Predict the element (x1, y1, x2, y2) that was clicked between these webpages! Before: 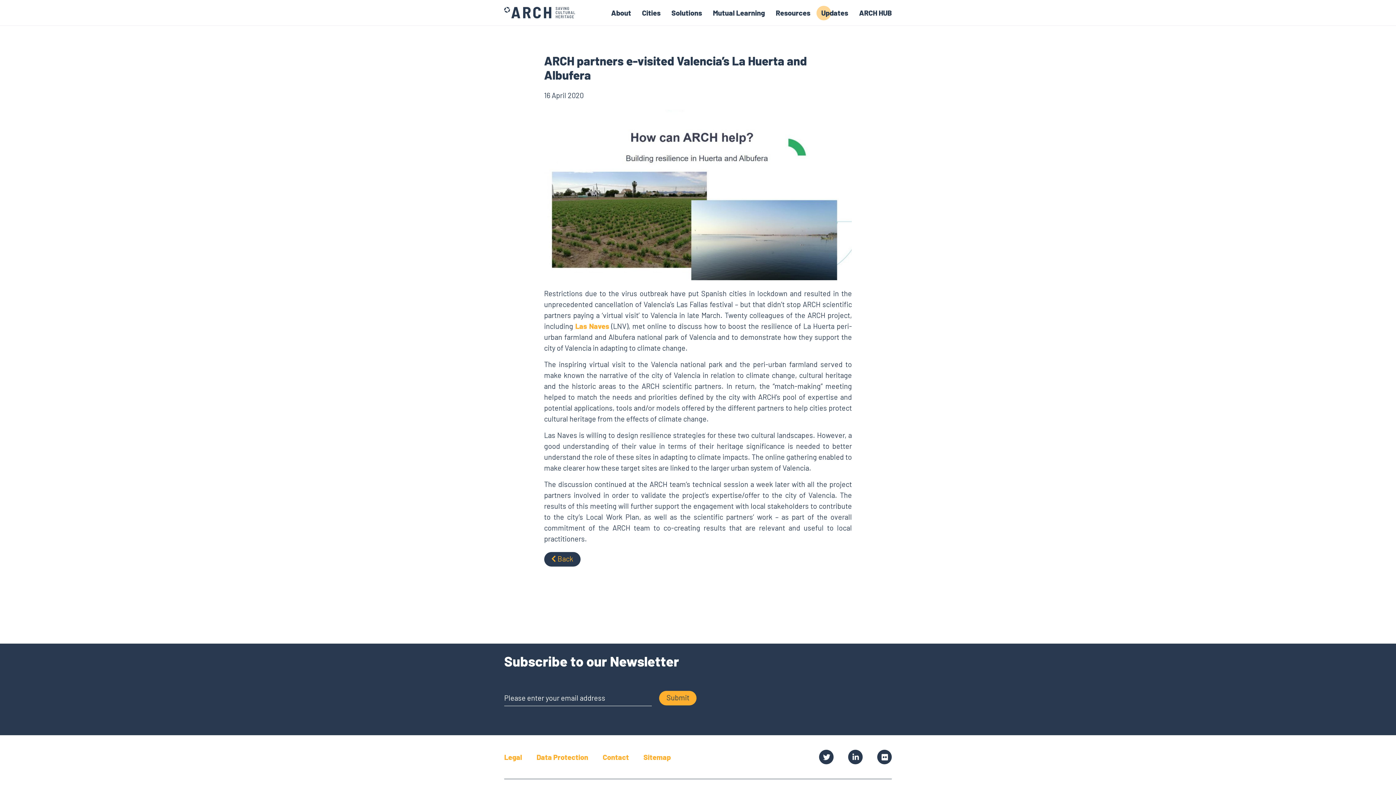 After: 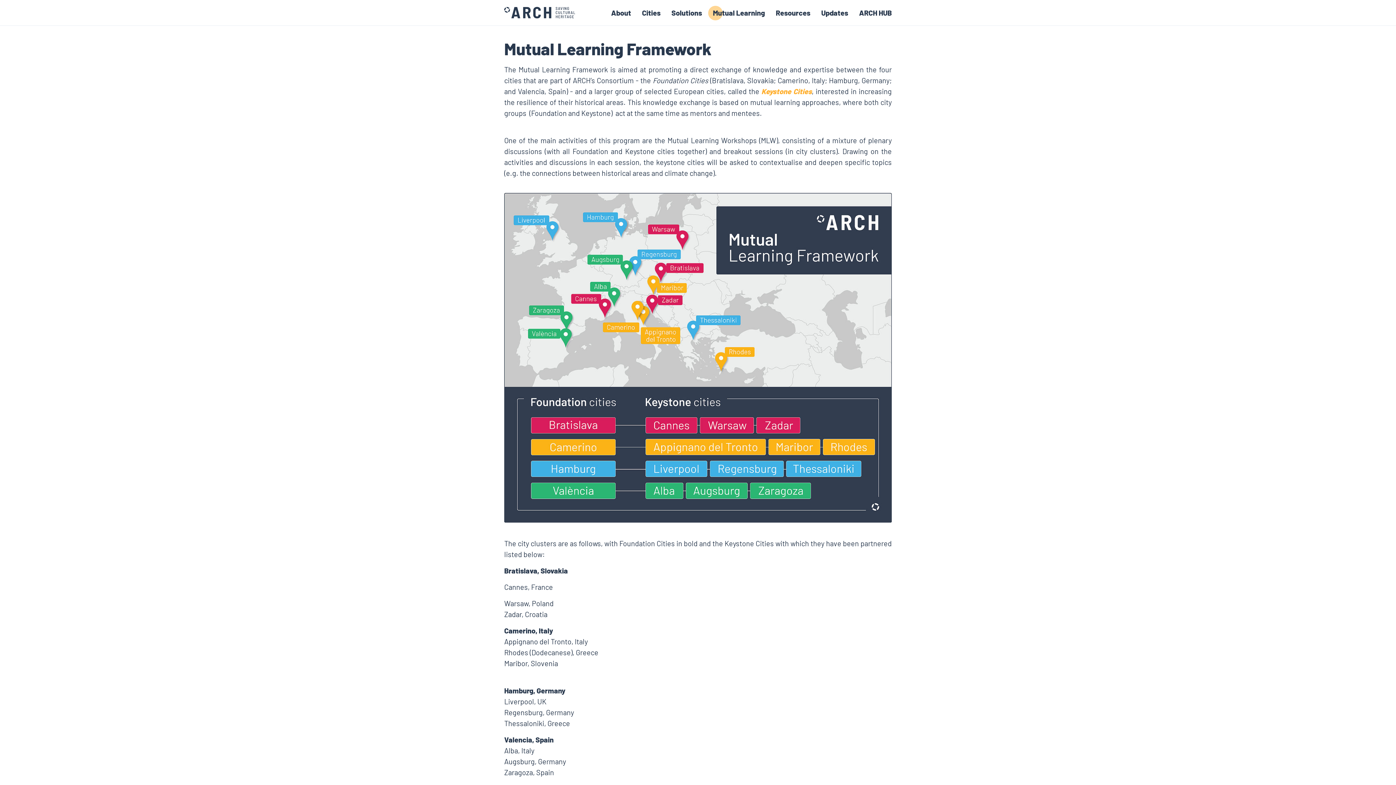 Action: label: Mutual Learning bbox: (713, 7, 765, 18)